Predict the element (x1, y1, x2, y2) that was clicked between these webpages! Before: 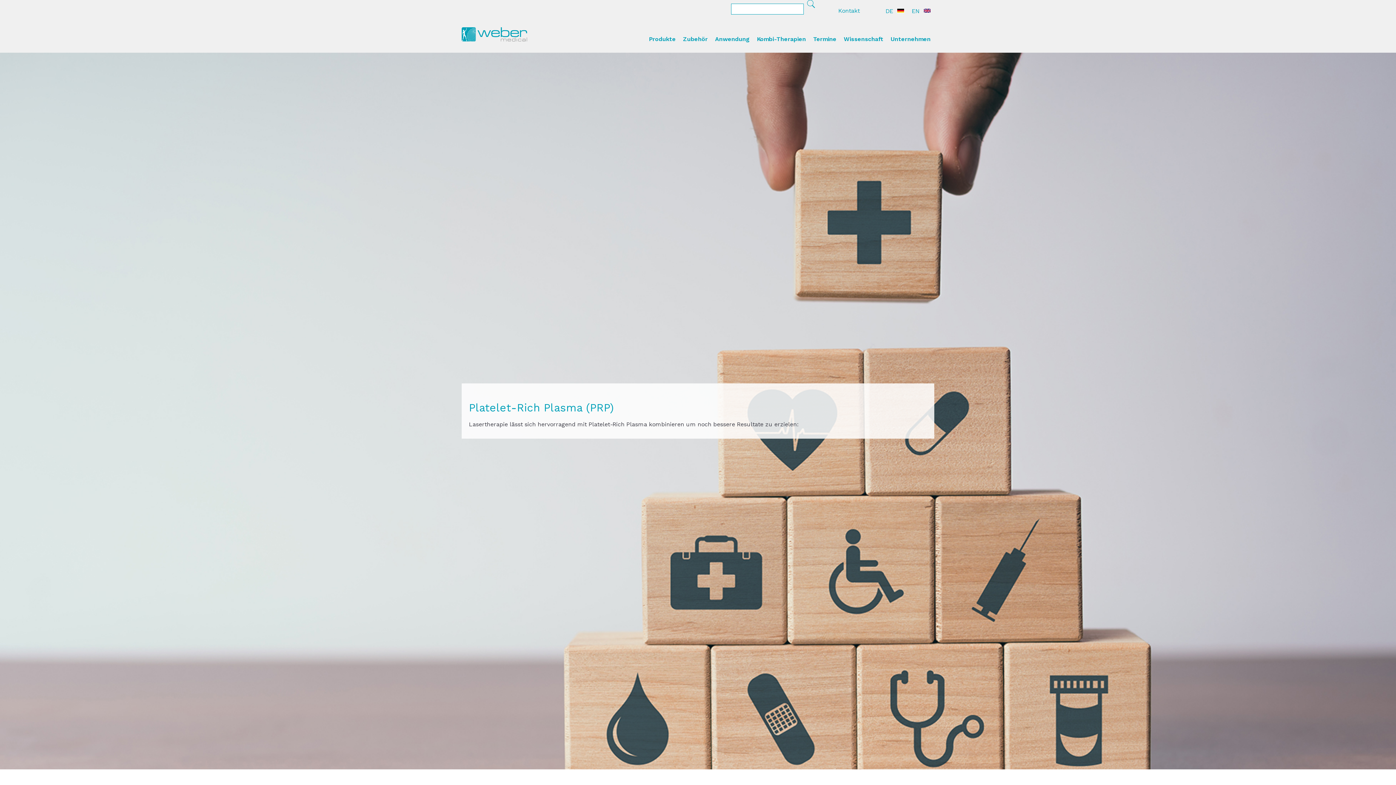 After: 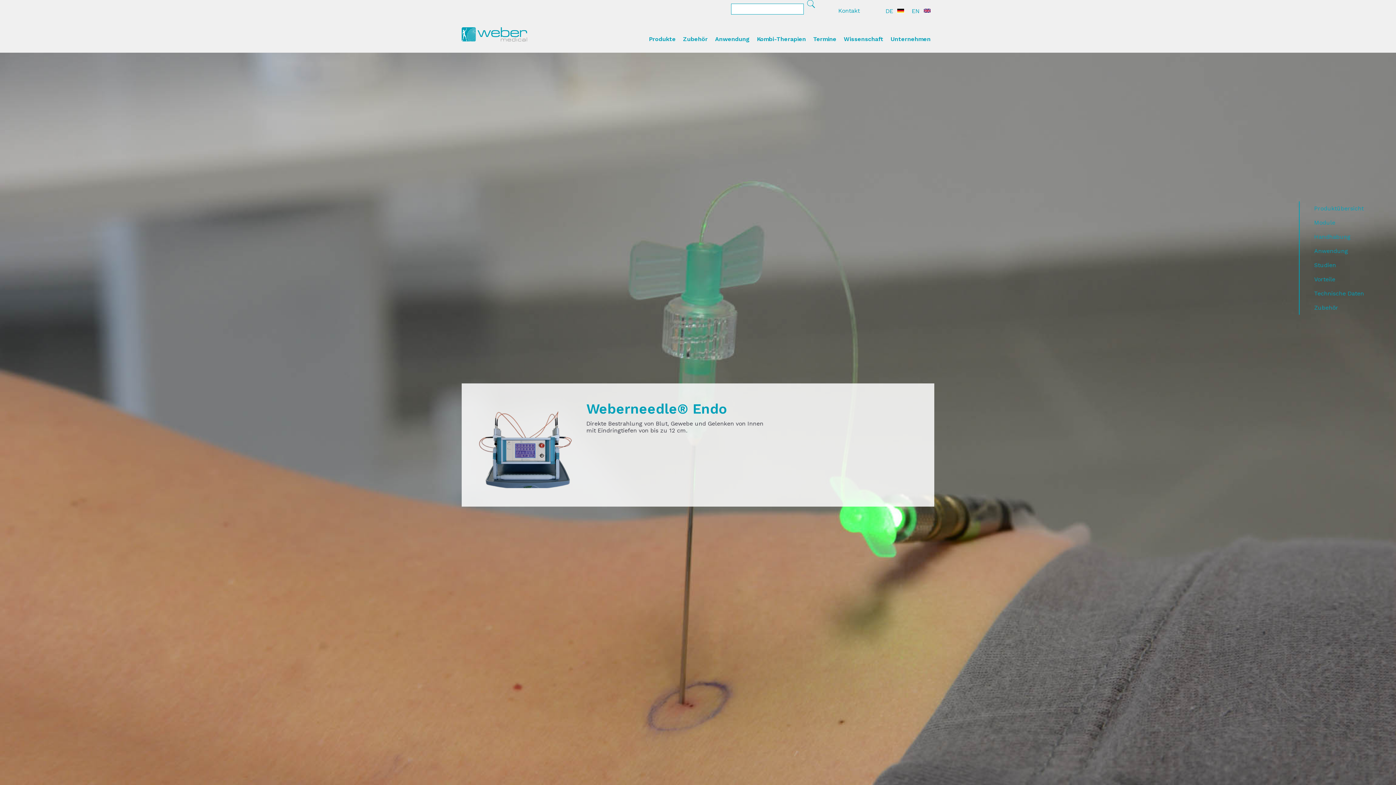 Action: label: Produkte bbox: (649, 35, 676, 52)